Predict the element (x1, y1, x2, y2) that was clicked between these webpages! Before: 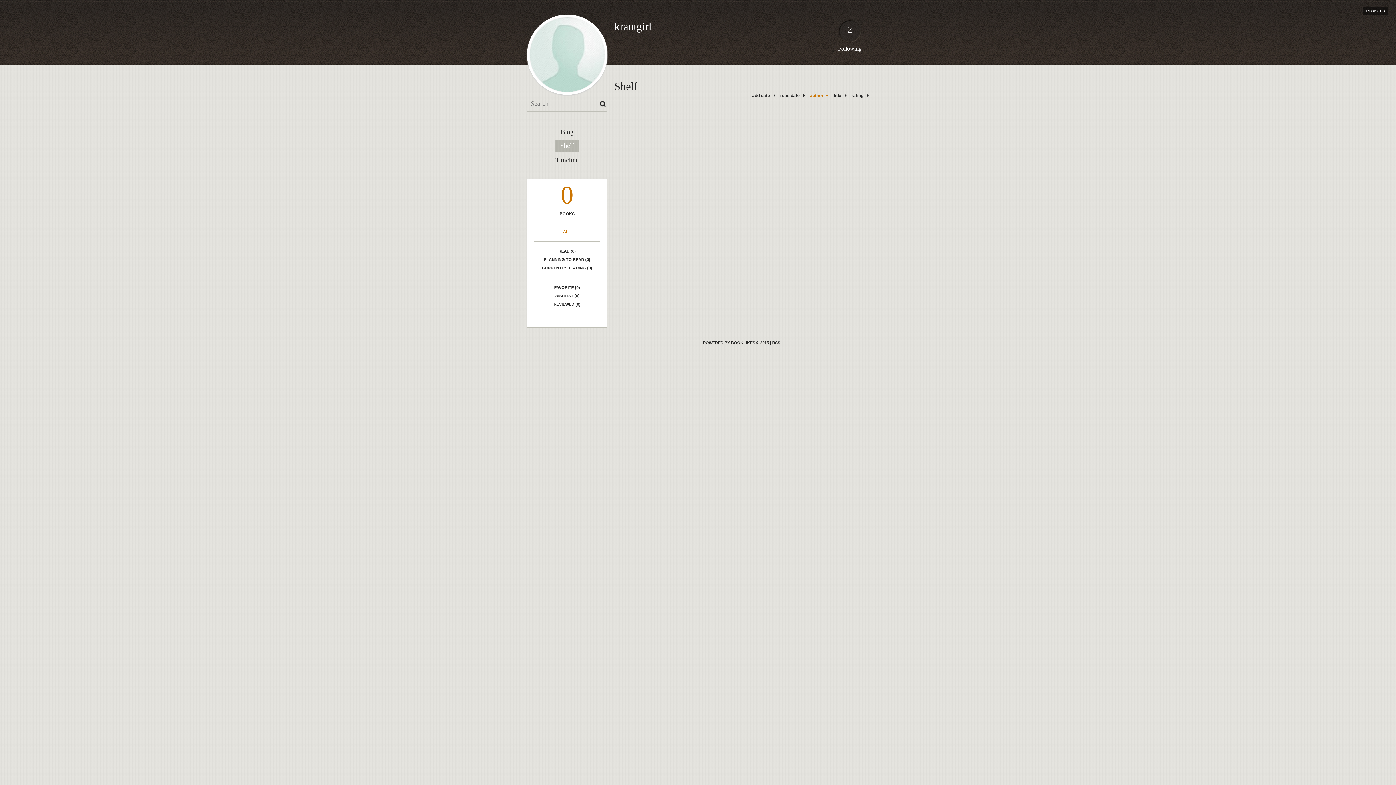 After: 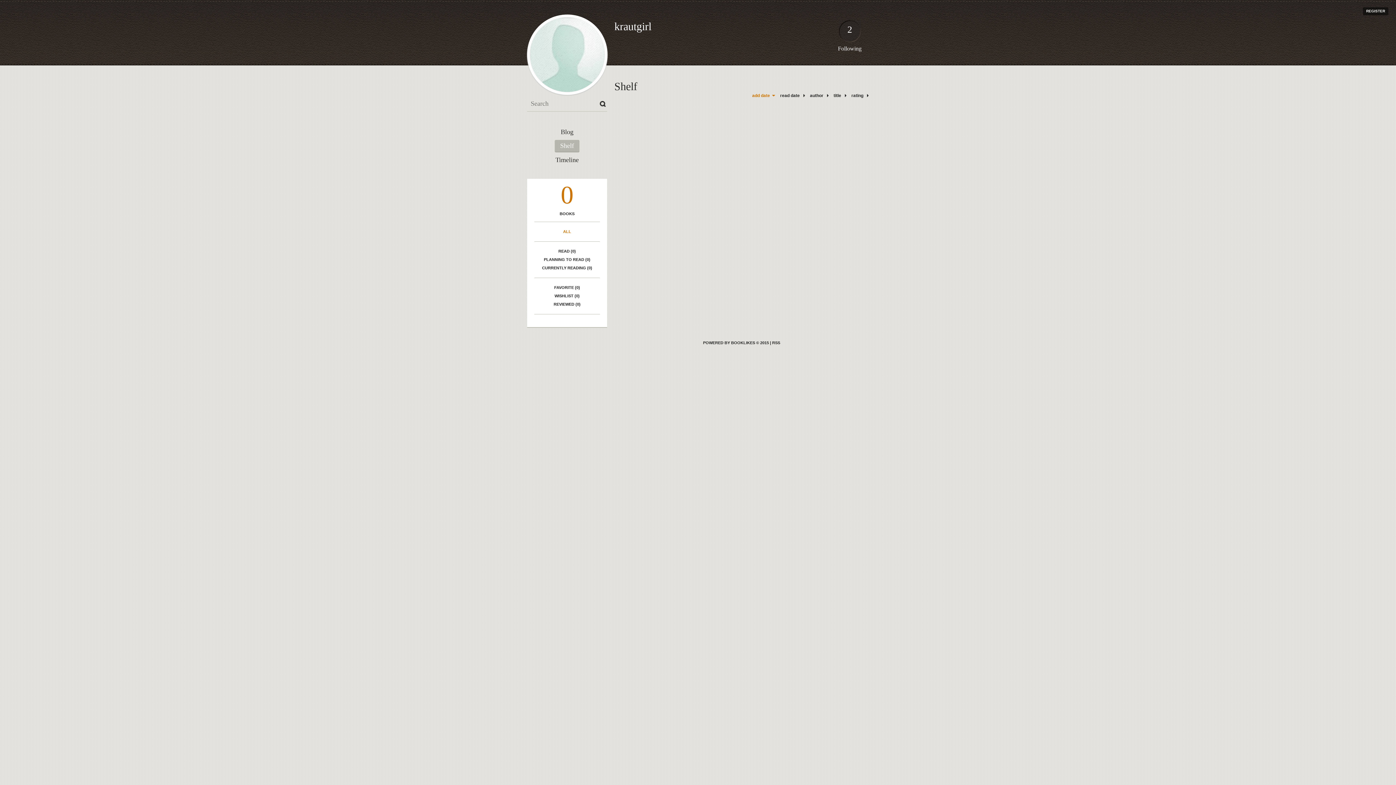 Action: bbox: (534, 227, 600, 236) label: ALL